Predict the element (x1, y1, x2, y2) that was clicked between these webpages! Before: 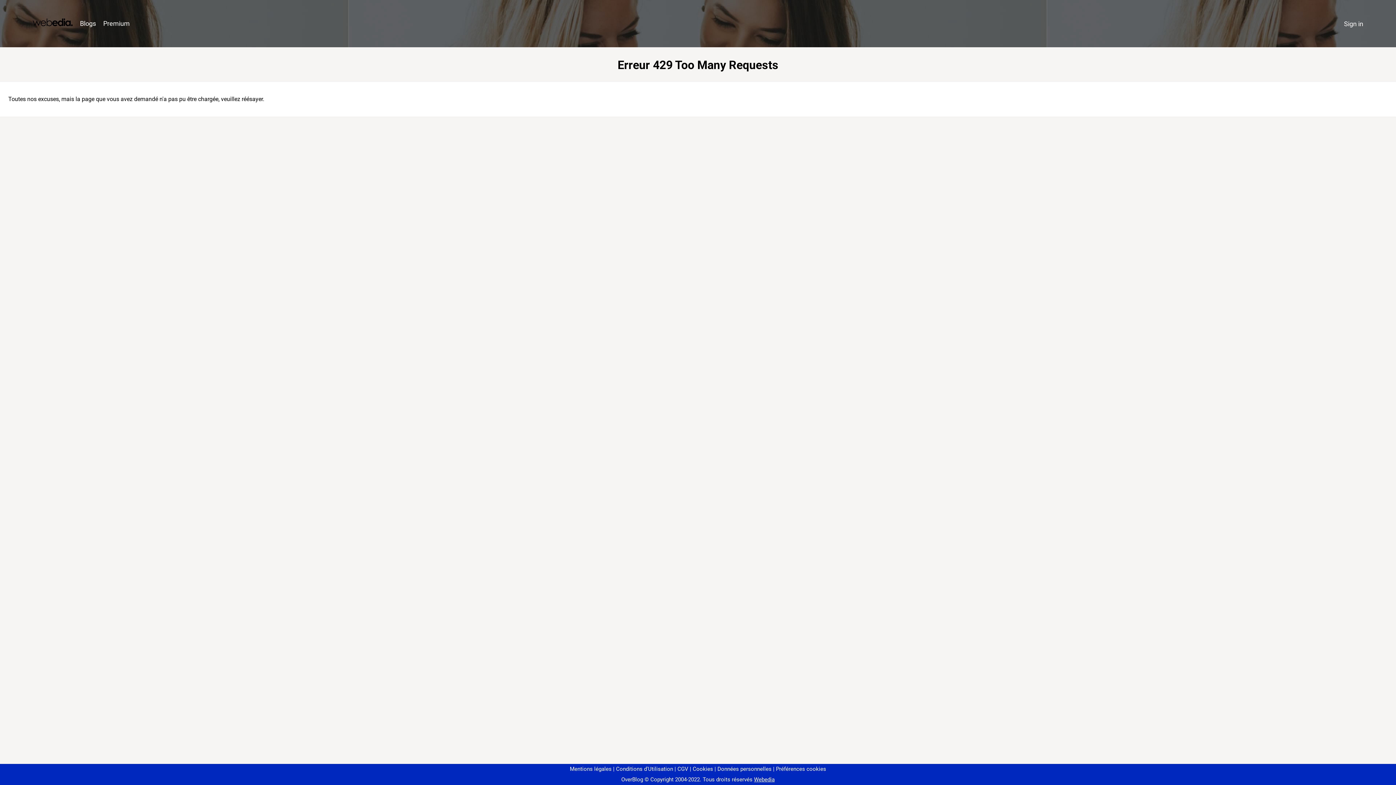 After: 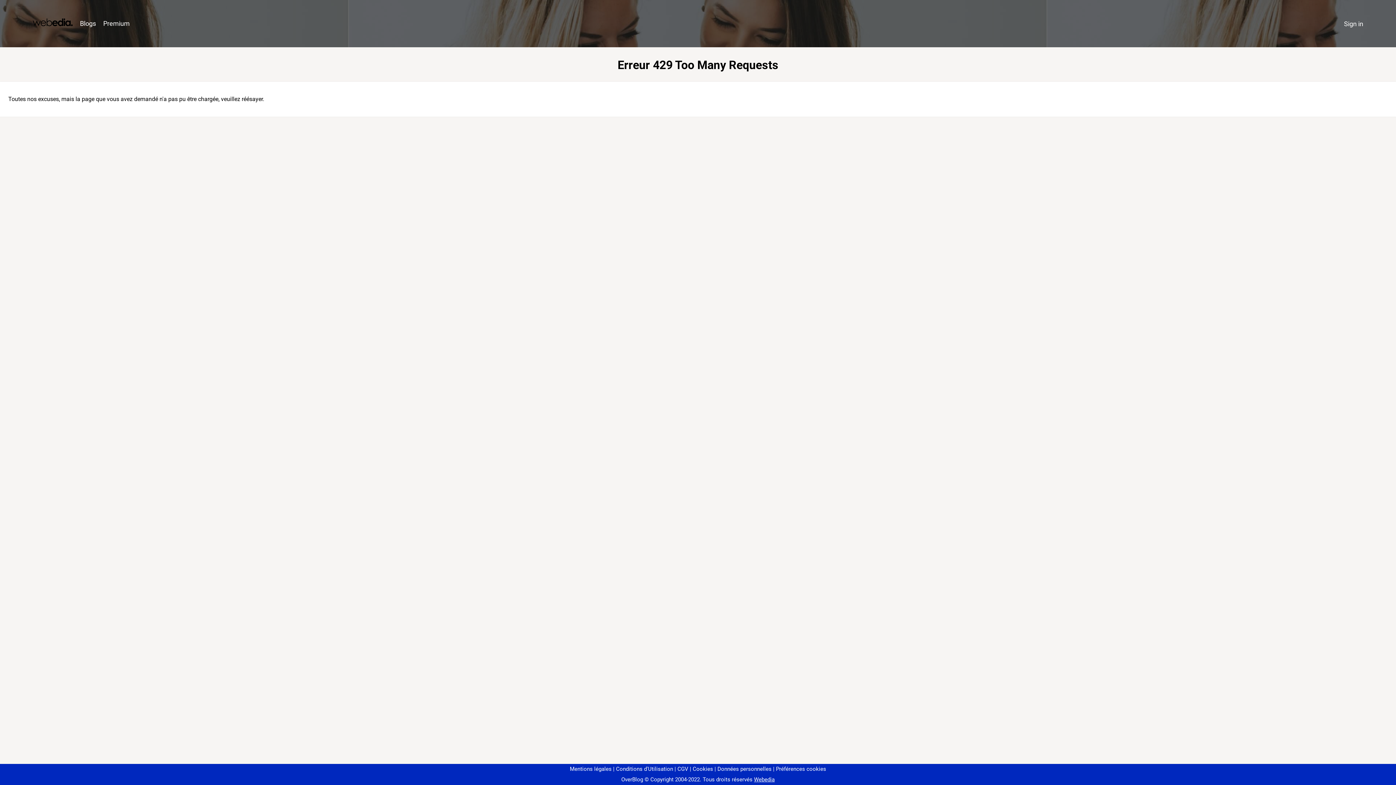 Action: bbox: (773, 766, 826, 772) label: Préférences cookies